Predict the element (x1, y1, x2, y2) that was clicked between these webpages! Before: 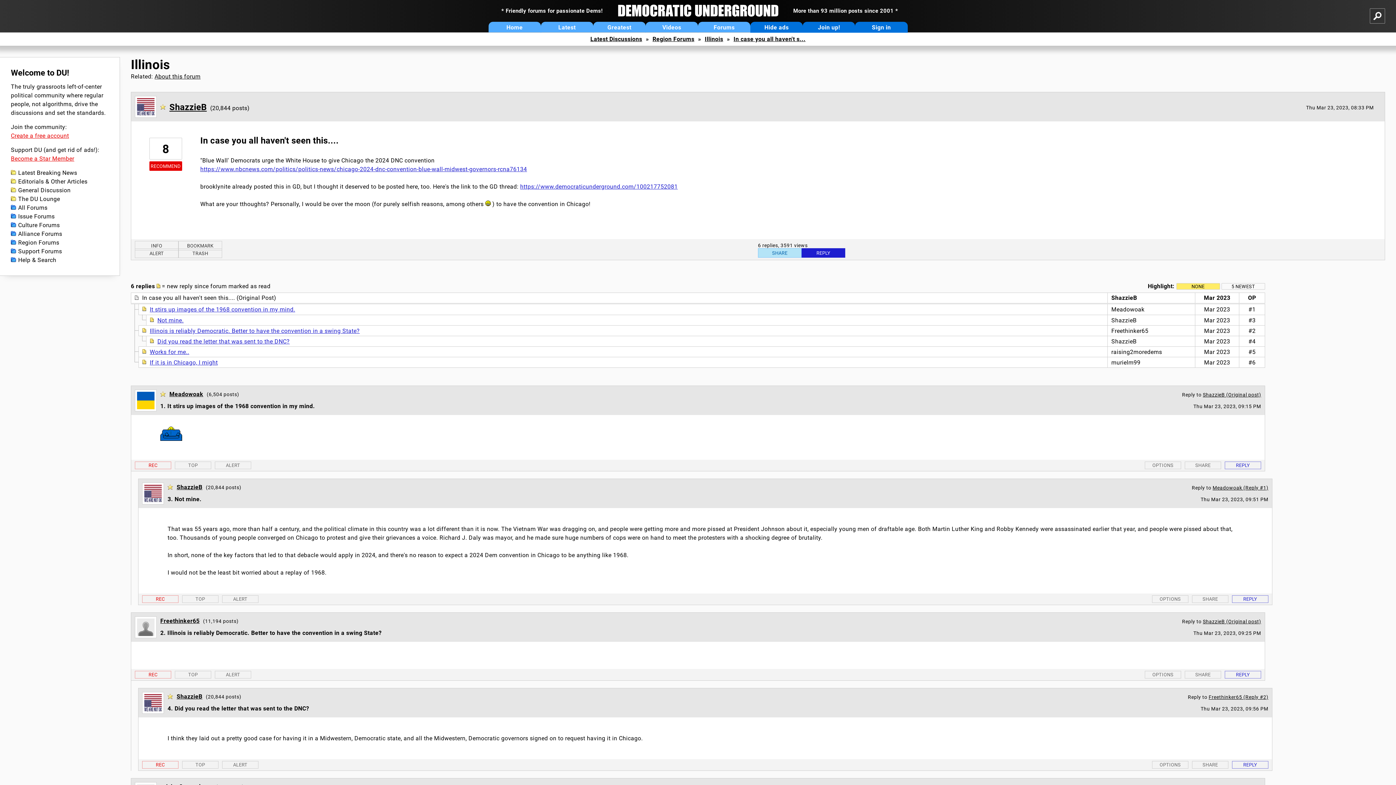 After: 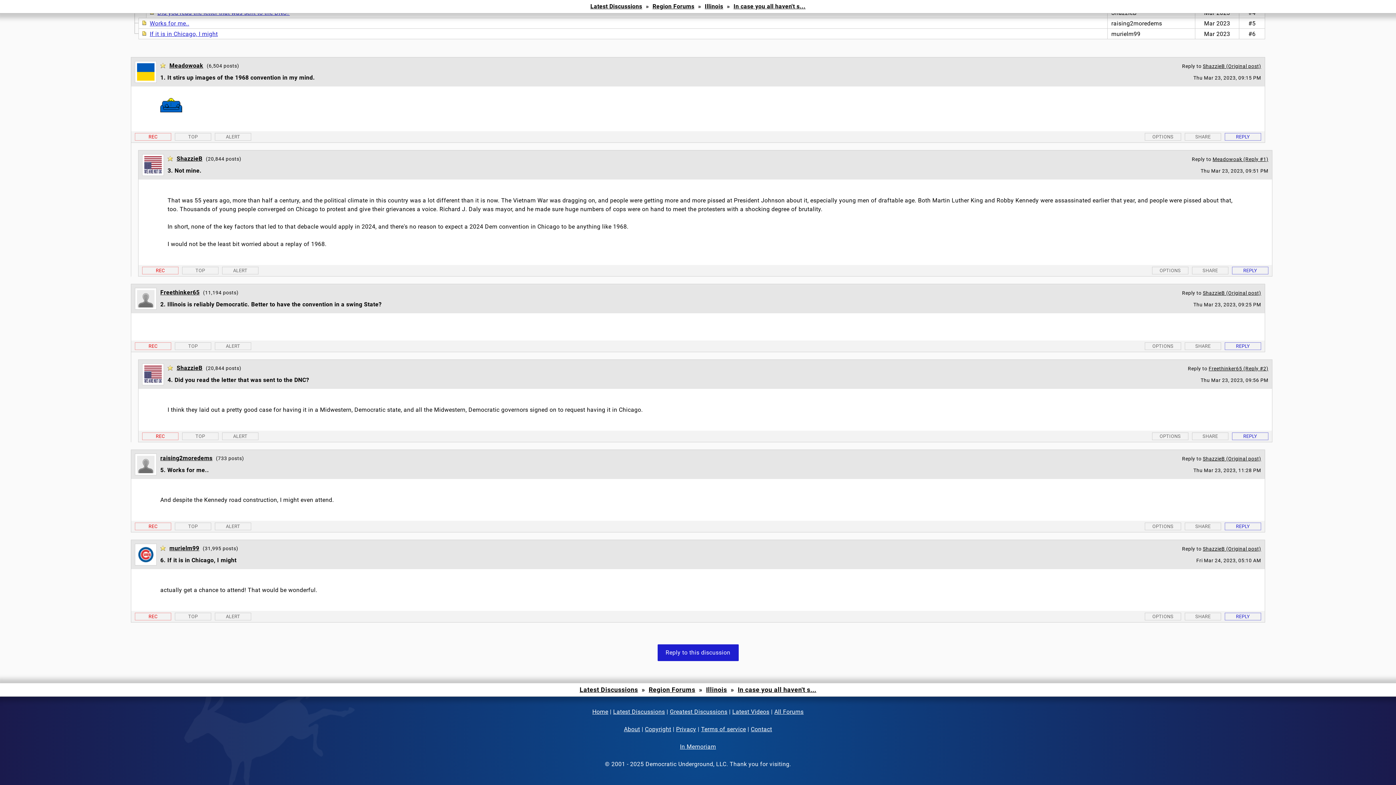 Action: label: Not mine. bbox: (157, 317, 183, 324)